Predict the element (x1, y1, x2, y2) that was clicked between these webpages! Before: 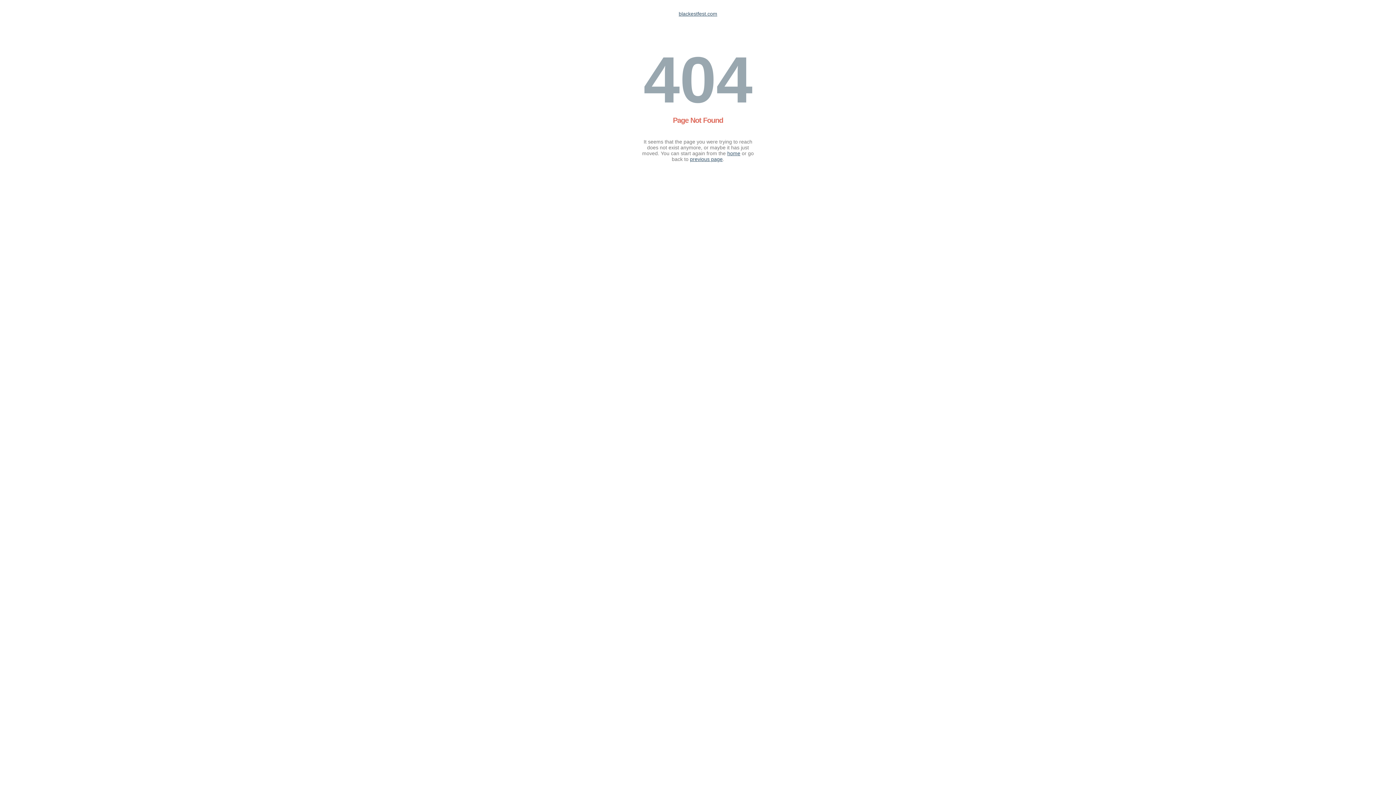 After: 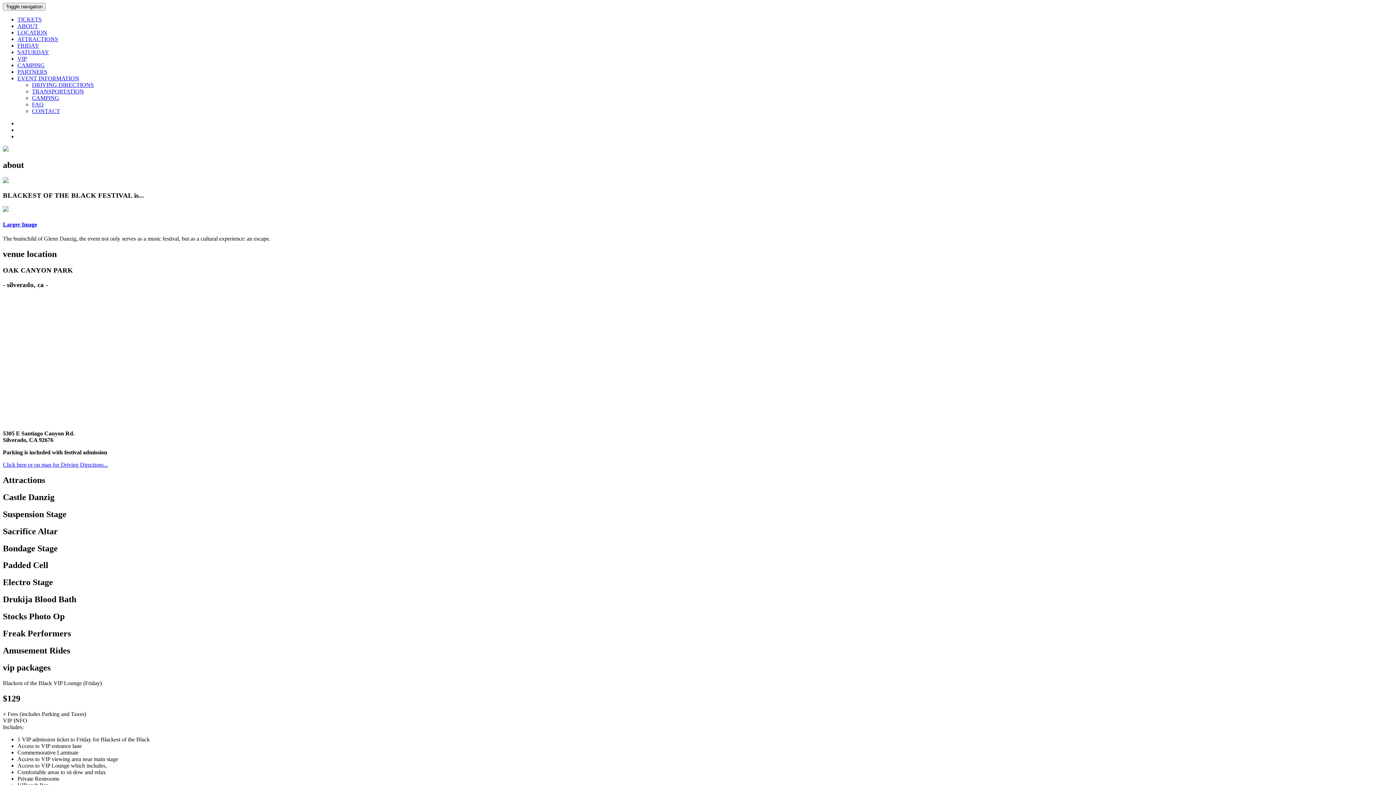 Action: bbox: (678, 10, 717, 16) label: blackestfest.com